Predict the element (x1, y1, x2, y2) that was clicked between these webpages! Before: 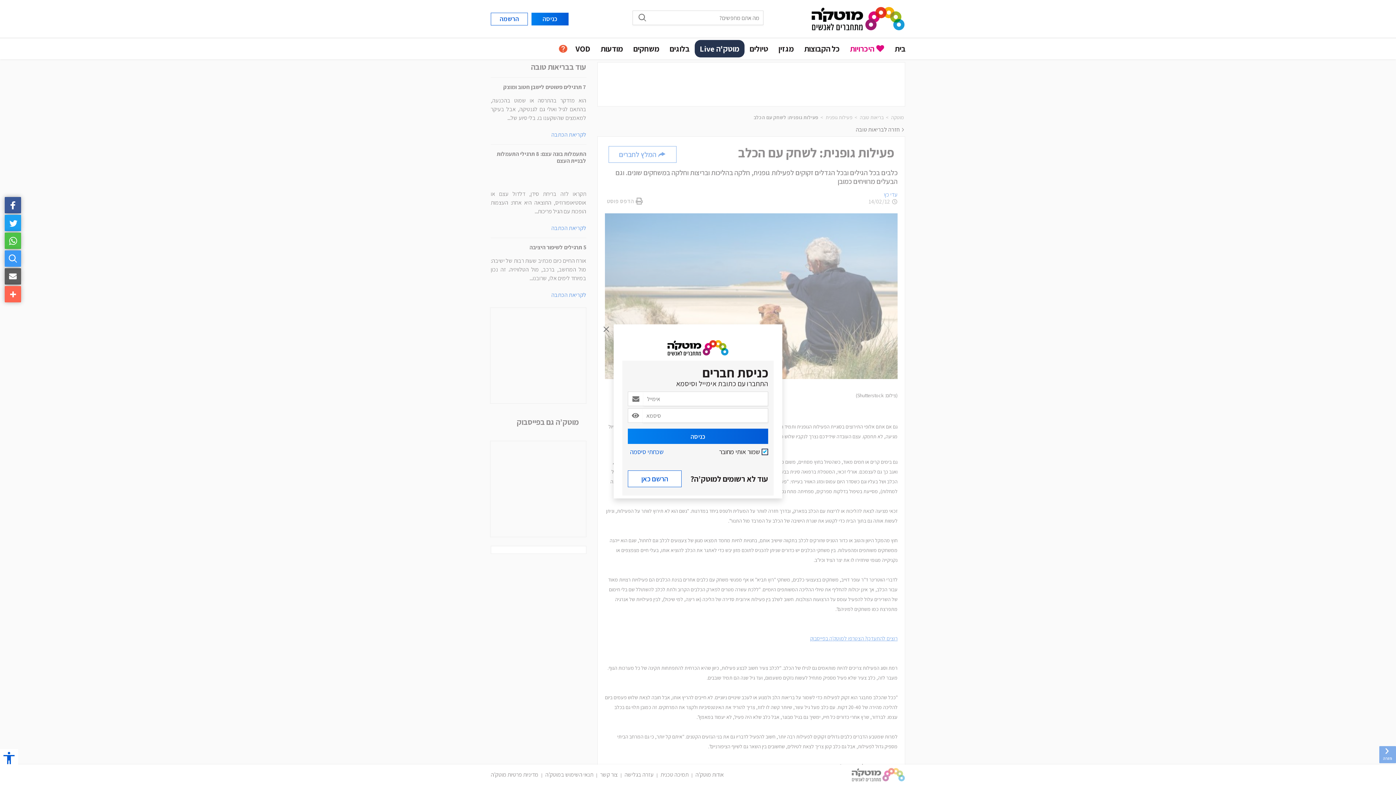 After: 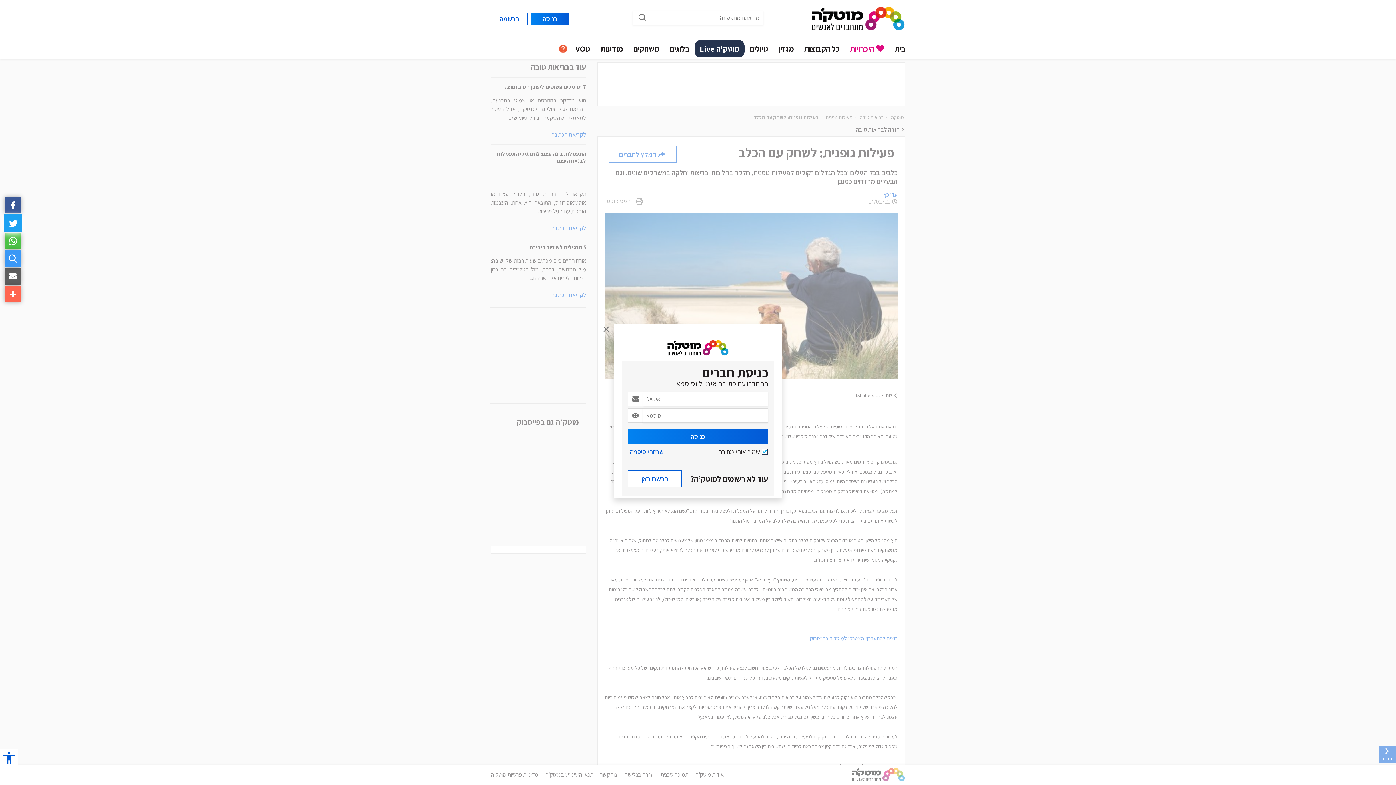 Action: bbox: (4, 214, 21, 231)